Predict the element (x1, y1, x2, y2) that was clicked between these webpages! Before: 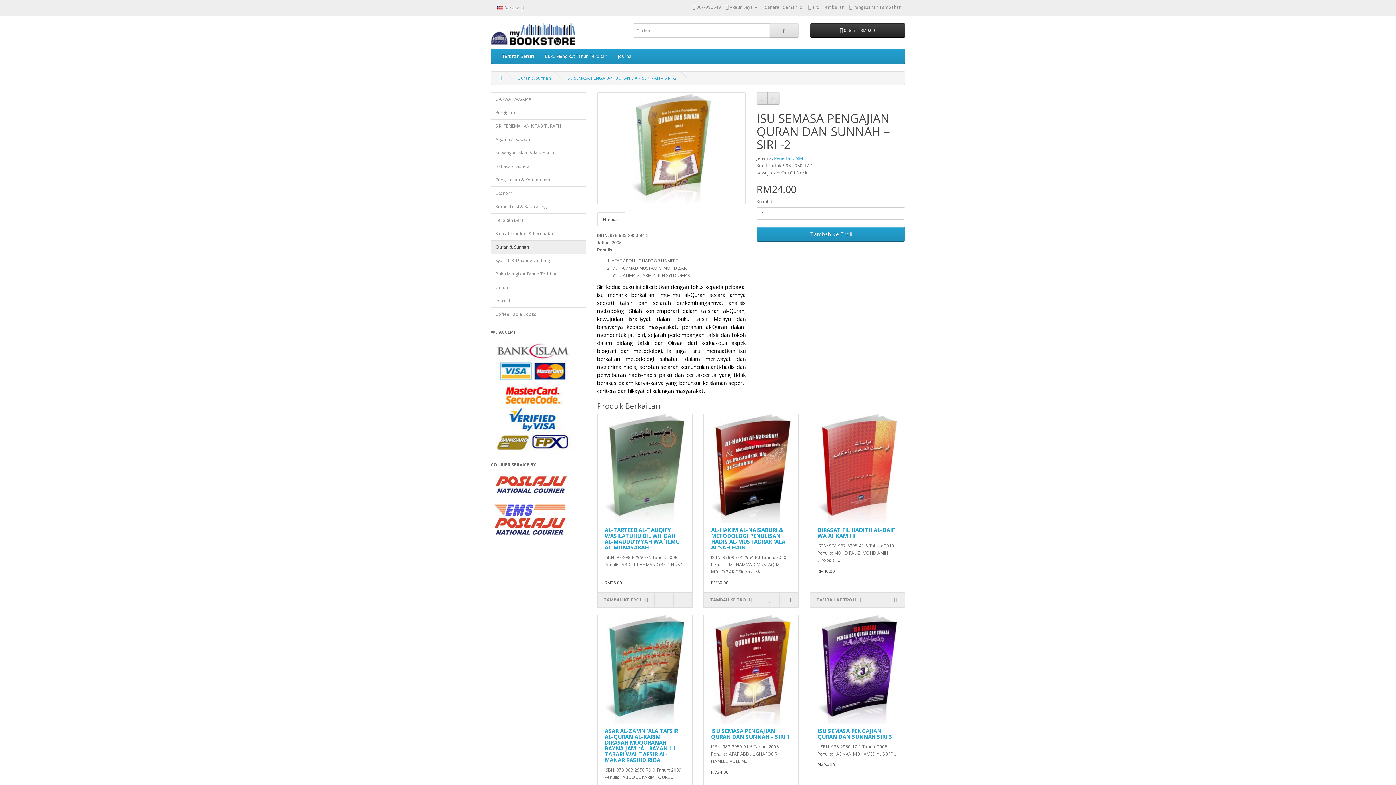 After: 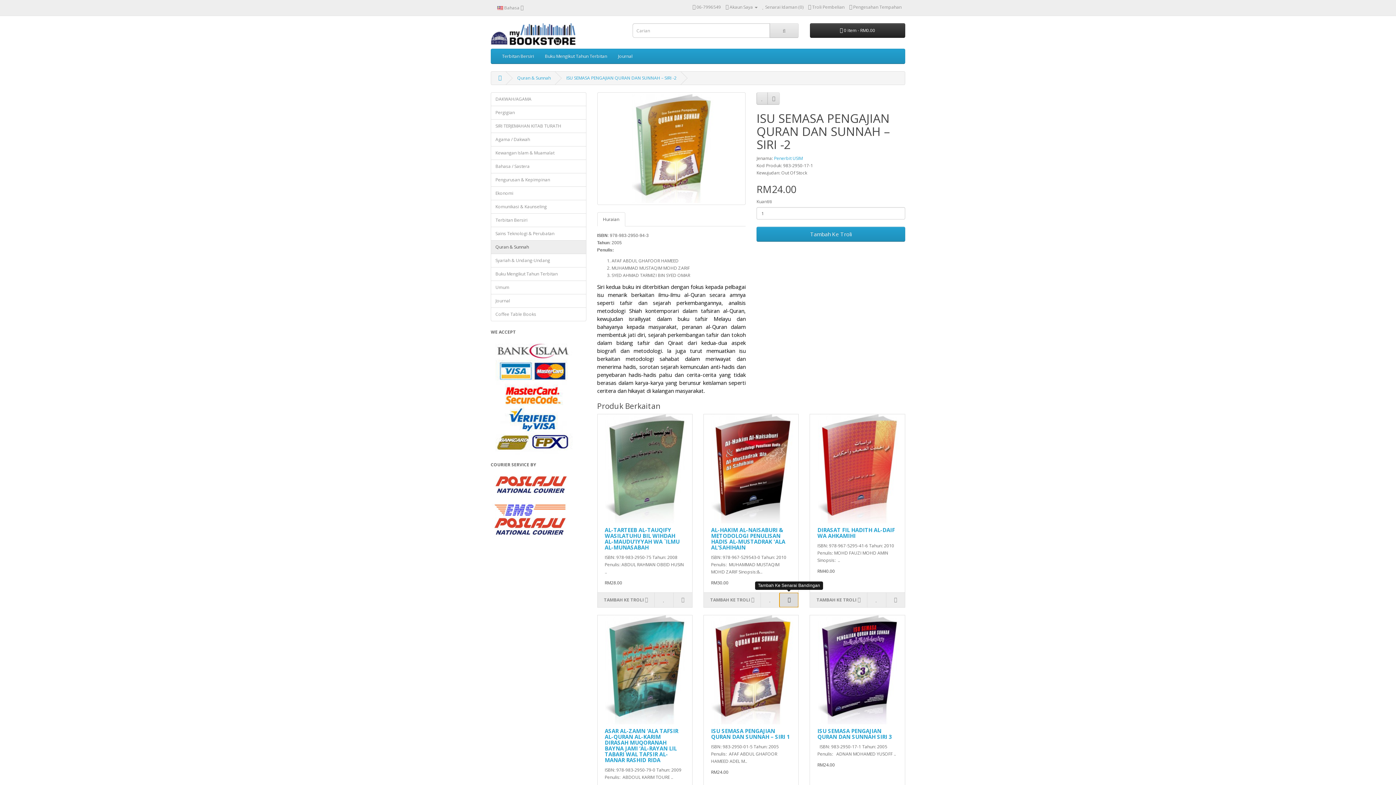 Action: bbox: (779, 593, 798, 607)